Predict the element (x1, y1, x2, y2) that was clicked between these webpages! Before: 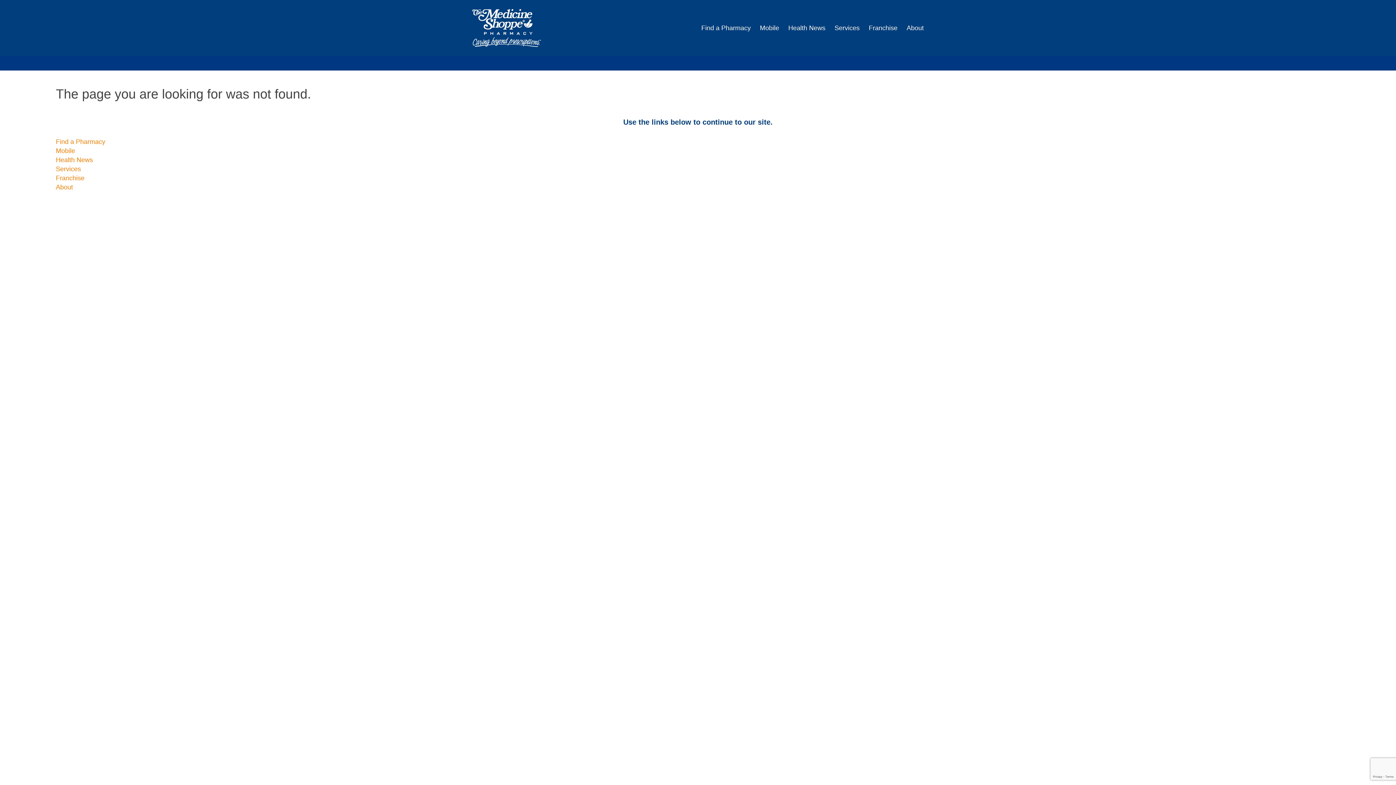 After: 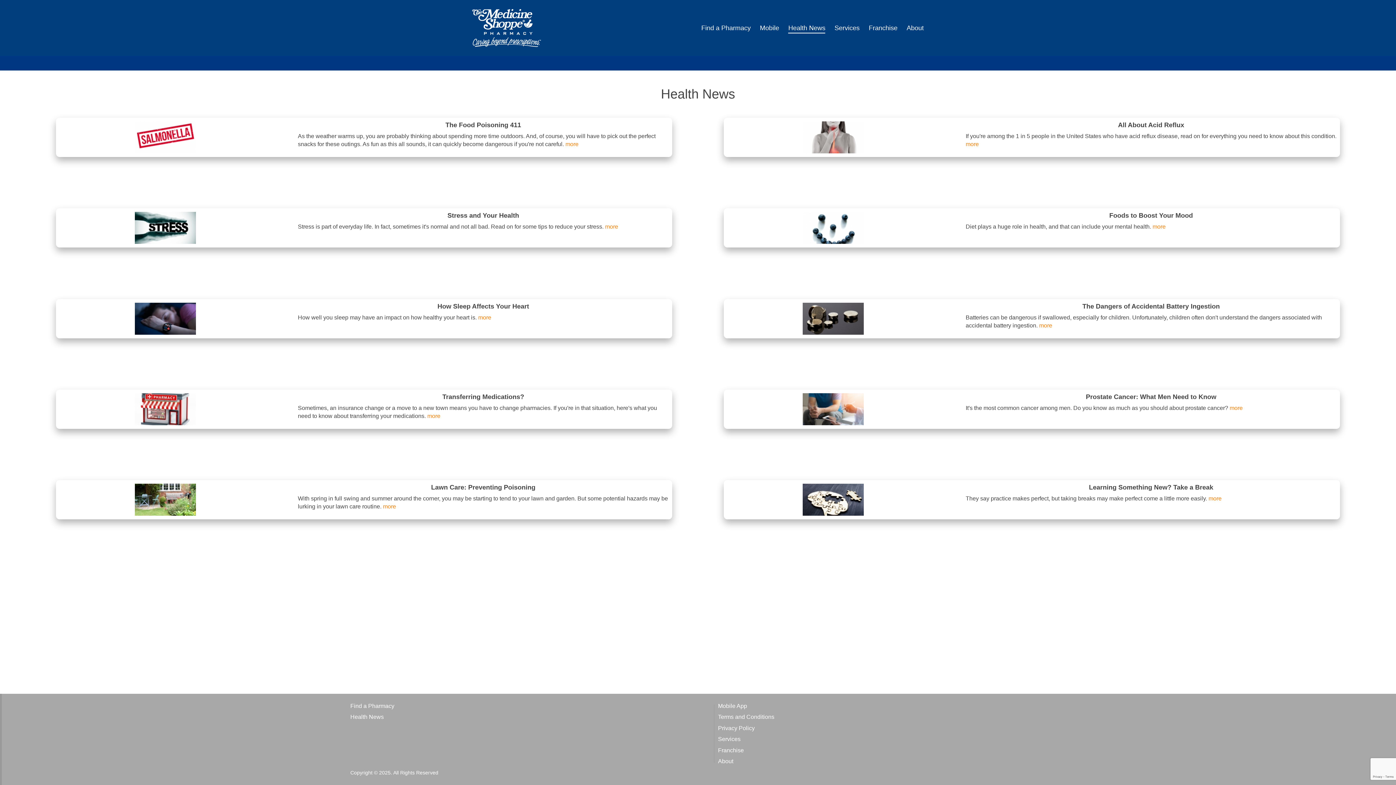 Action: label: Health News bbox: (788, 22, 825, 32)